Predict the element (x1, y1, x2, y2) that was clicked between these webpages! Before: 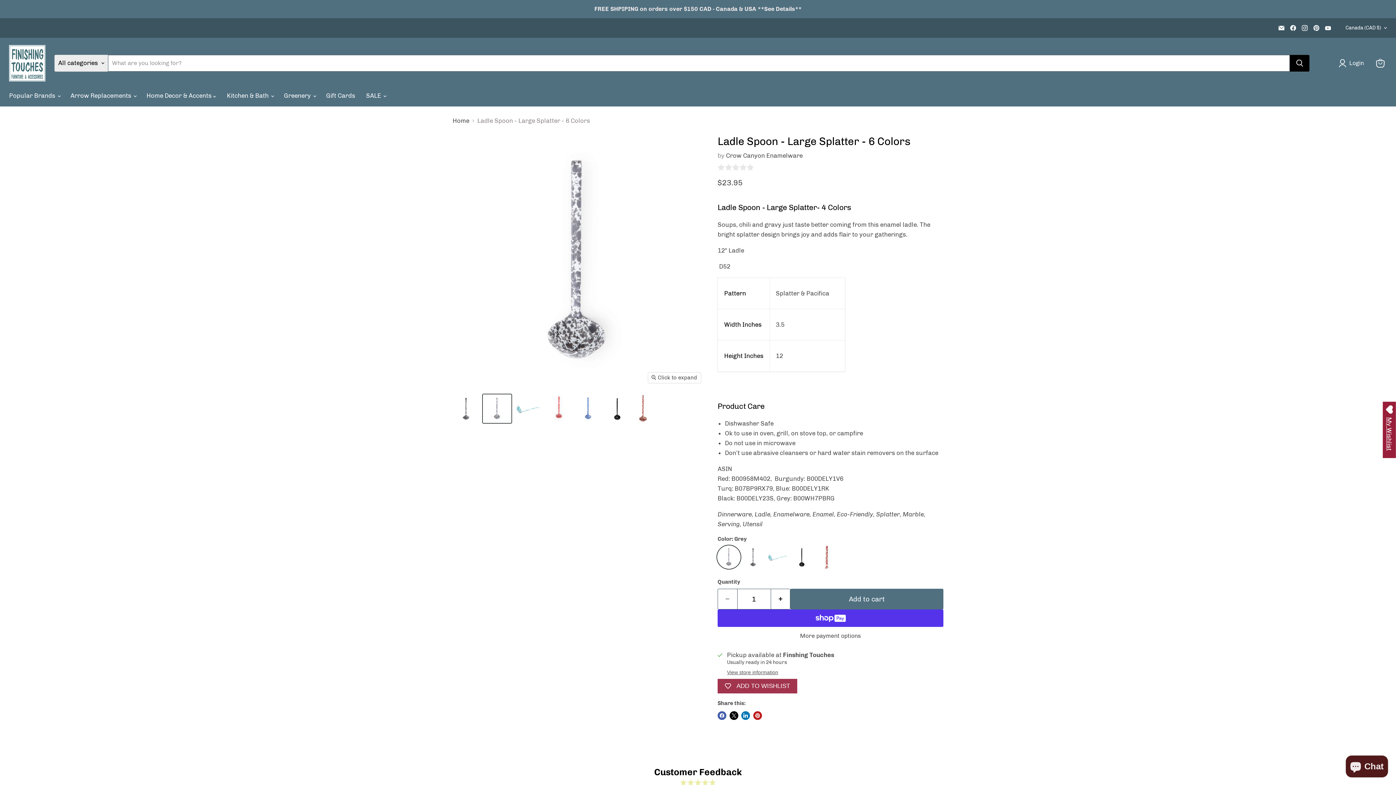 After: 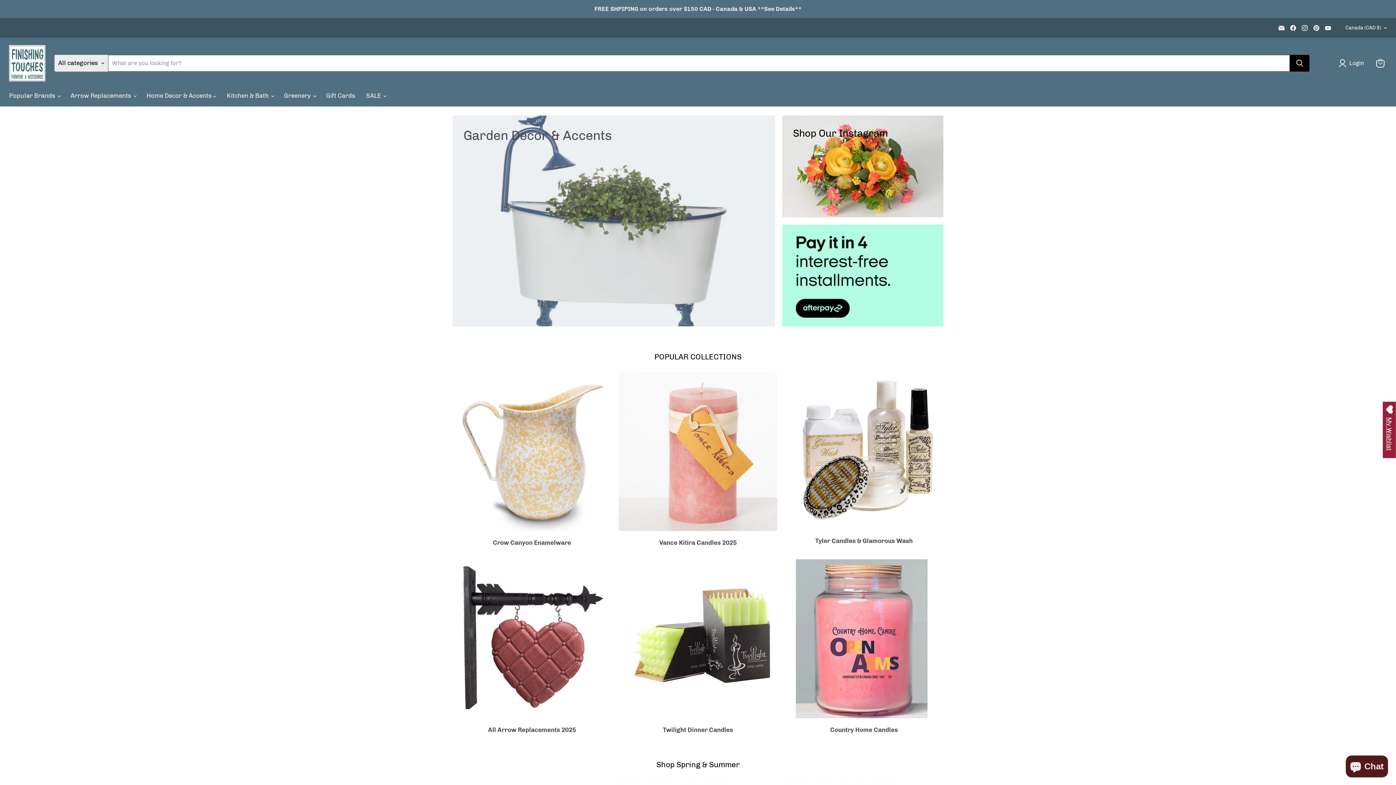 Action: bbox: (9, 45, 45, 81)